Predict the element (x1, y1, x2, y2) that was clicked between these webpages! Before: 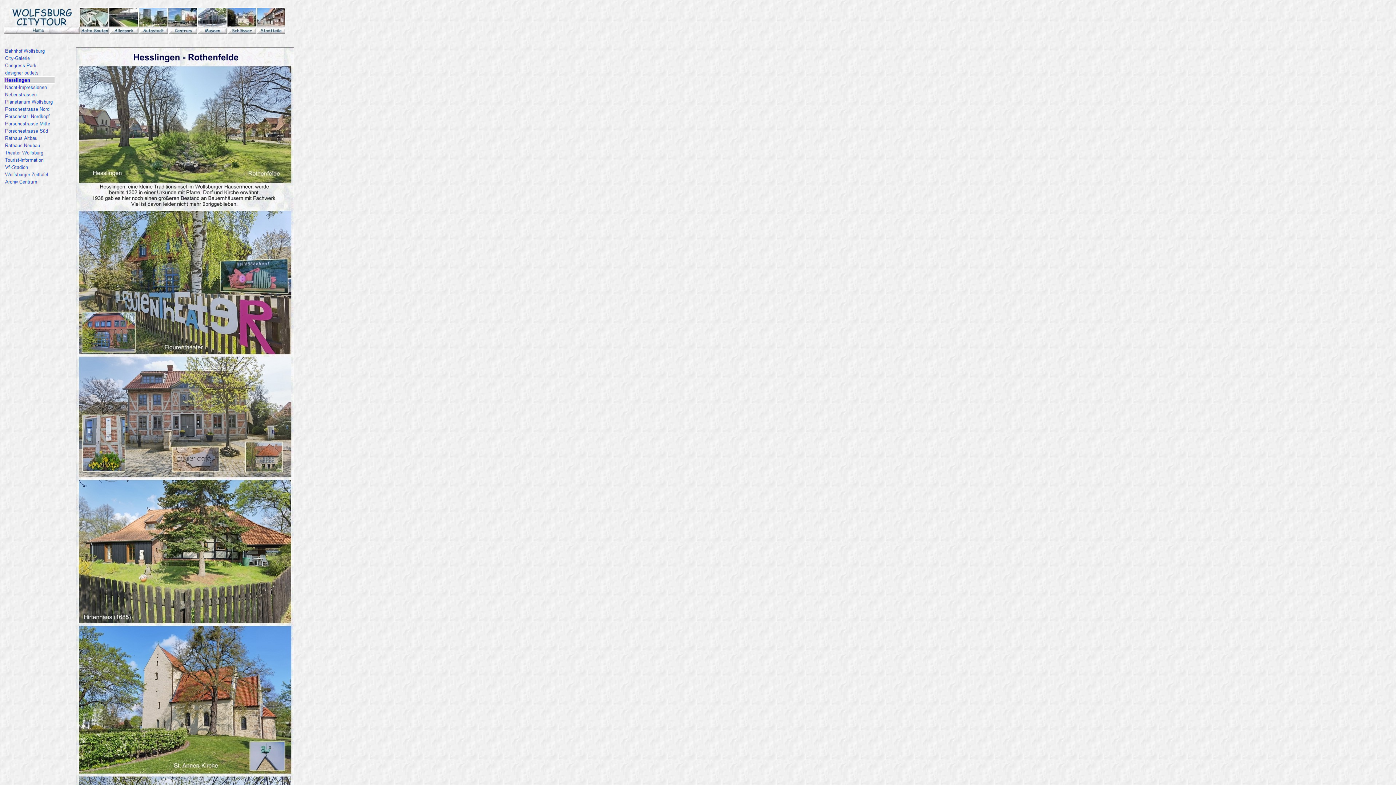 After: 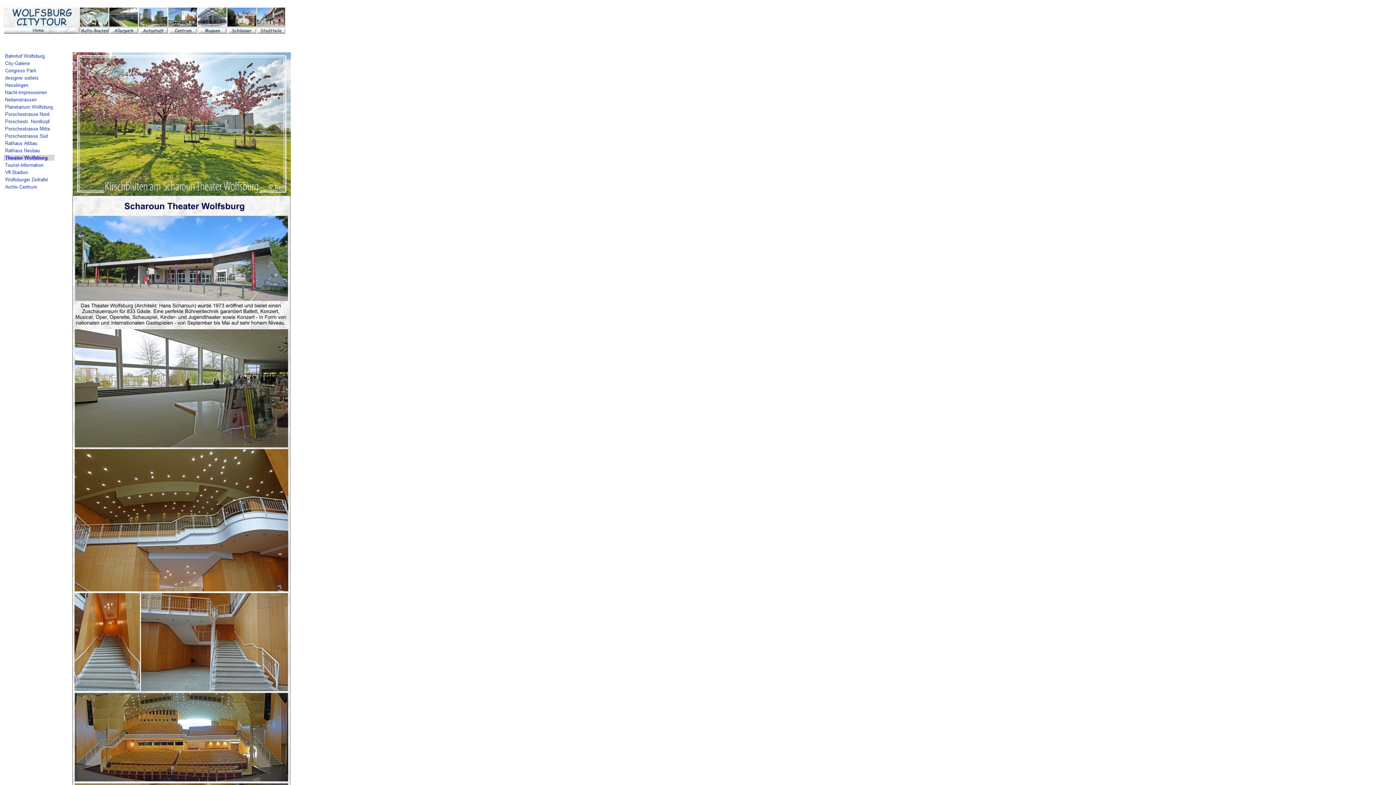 Action: bbox: (3, 151, 54, 157)